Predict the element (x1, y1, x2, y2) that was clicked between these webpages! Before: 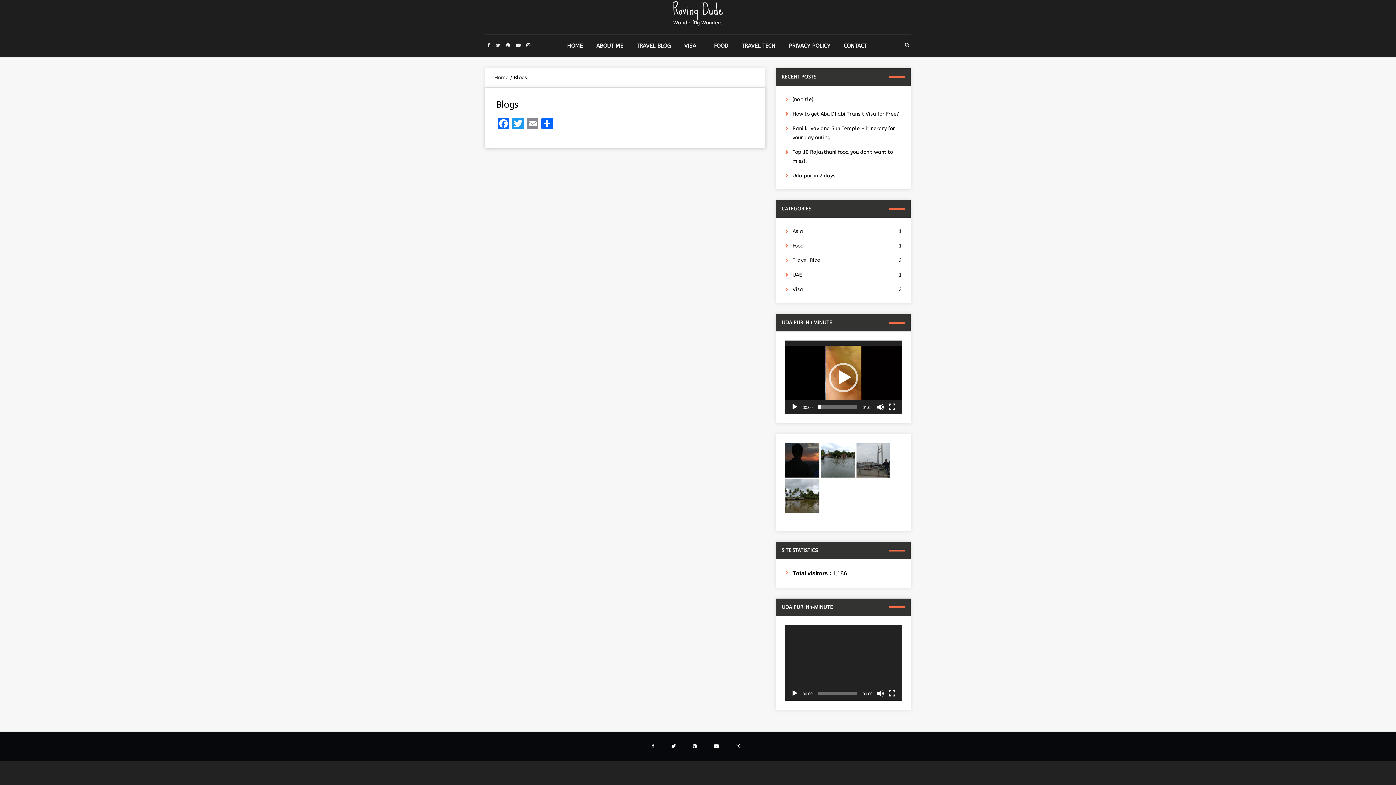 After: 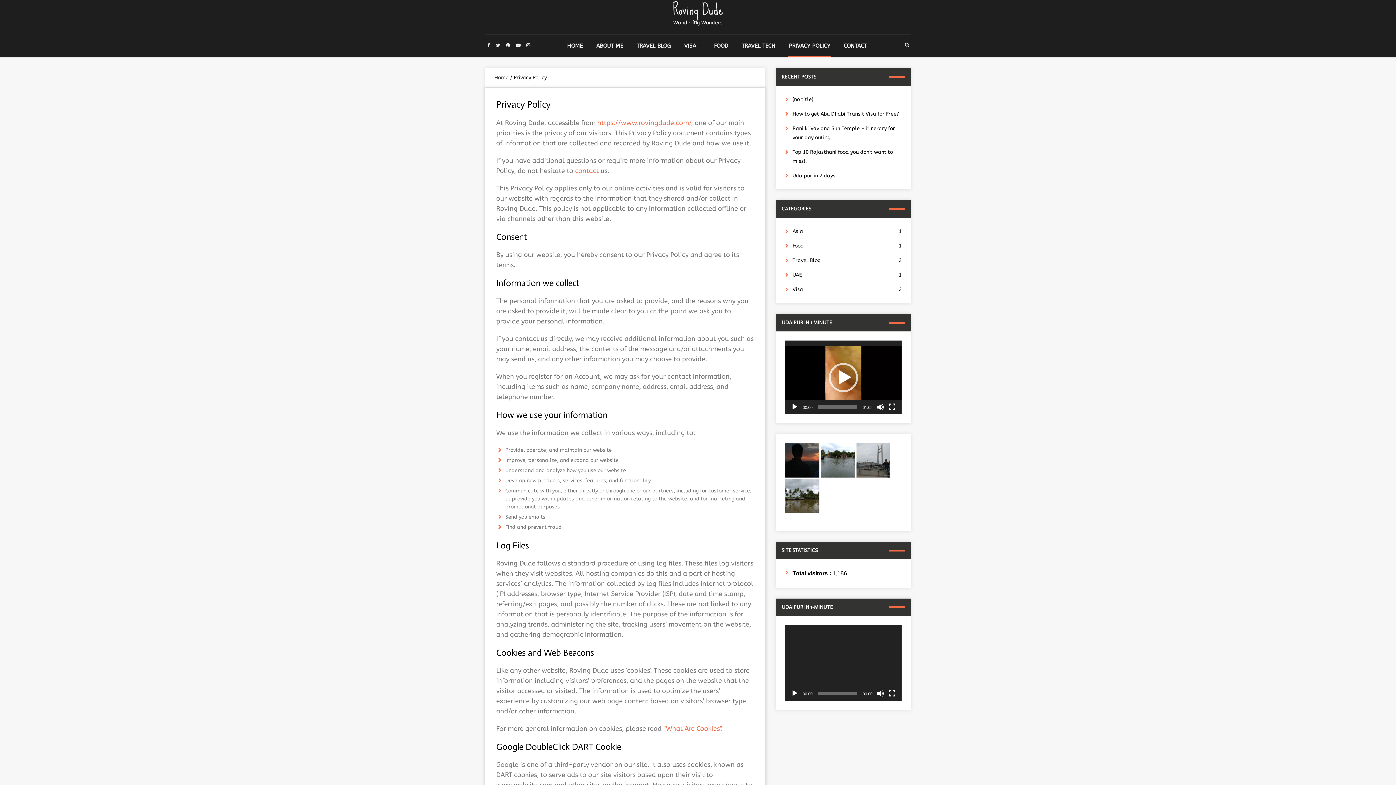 Action: bbox: (788, 34, 831, 57) label: PRIVACY POLICY